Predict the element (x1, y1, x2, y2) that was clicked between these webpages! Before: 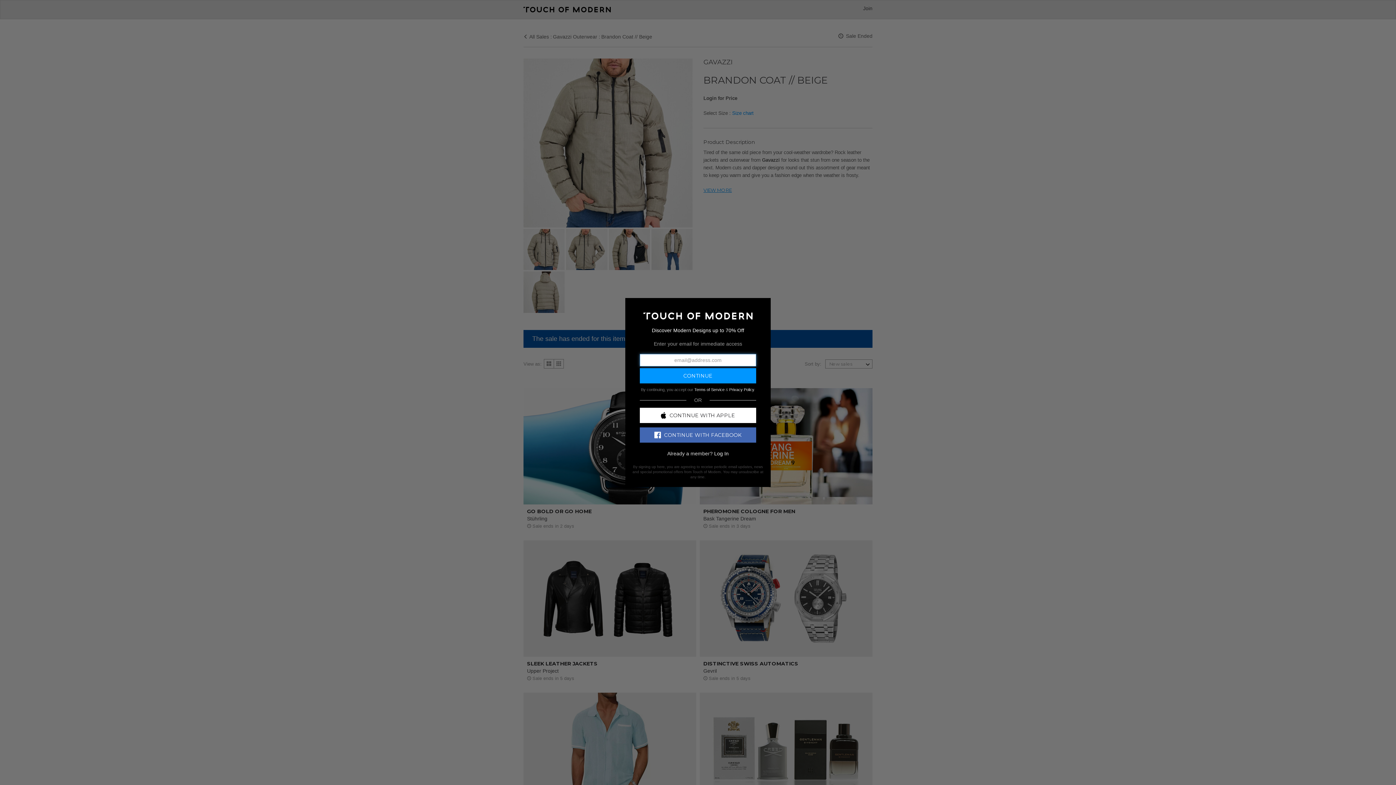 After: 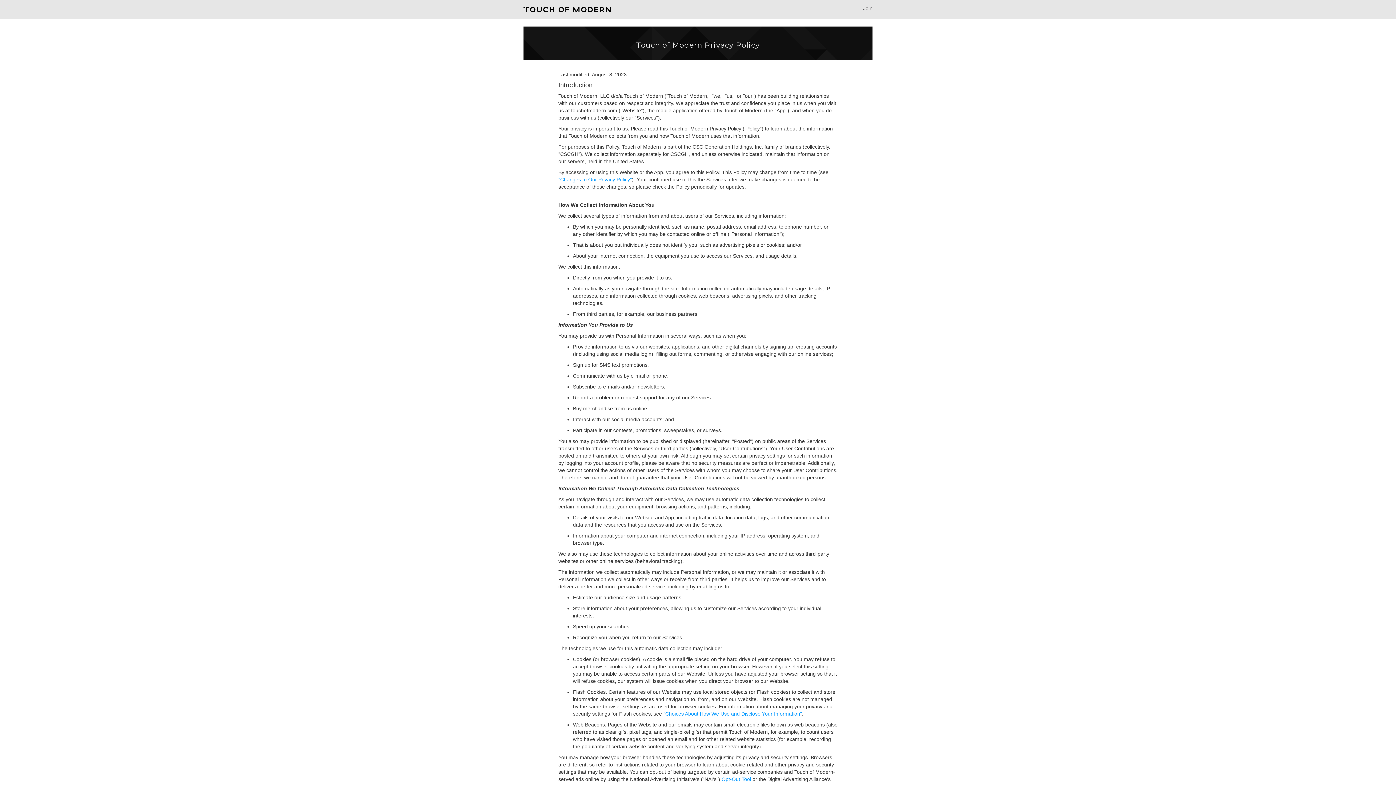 Action: bbox: (729, 387, 754, 391) label: Privacy Policy